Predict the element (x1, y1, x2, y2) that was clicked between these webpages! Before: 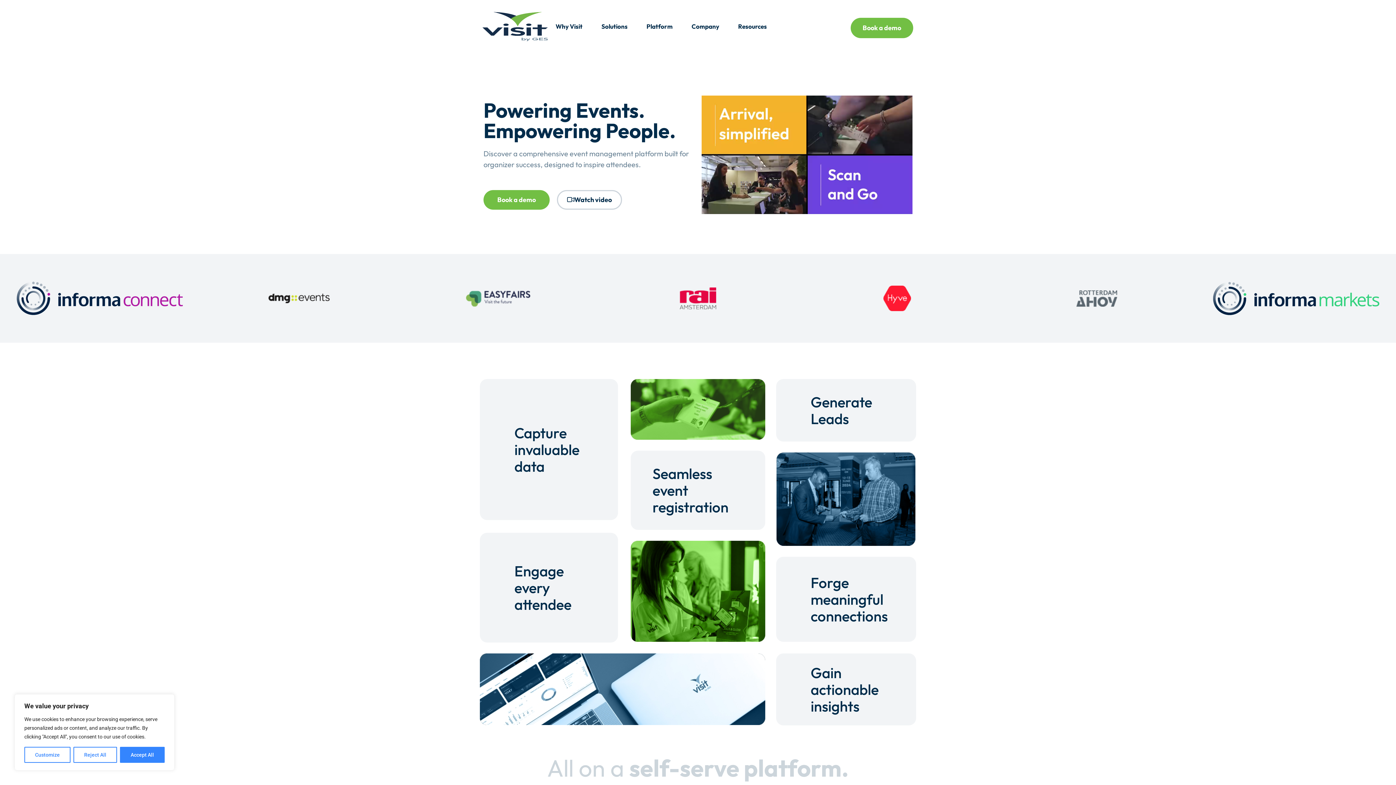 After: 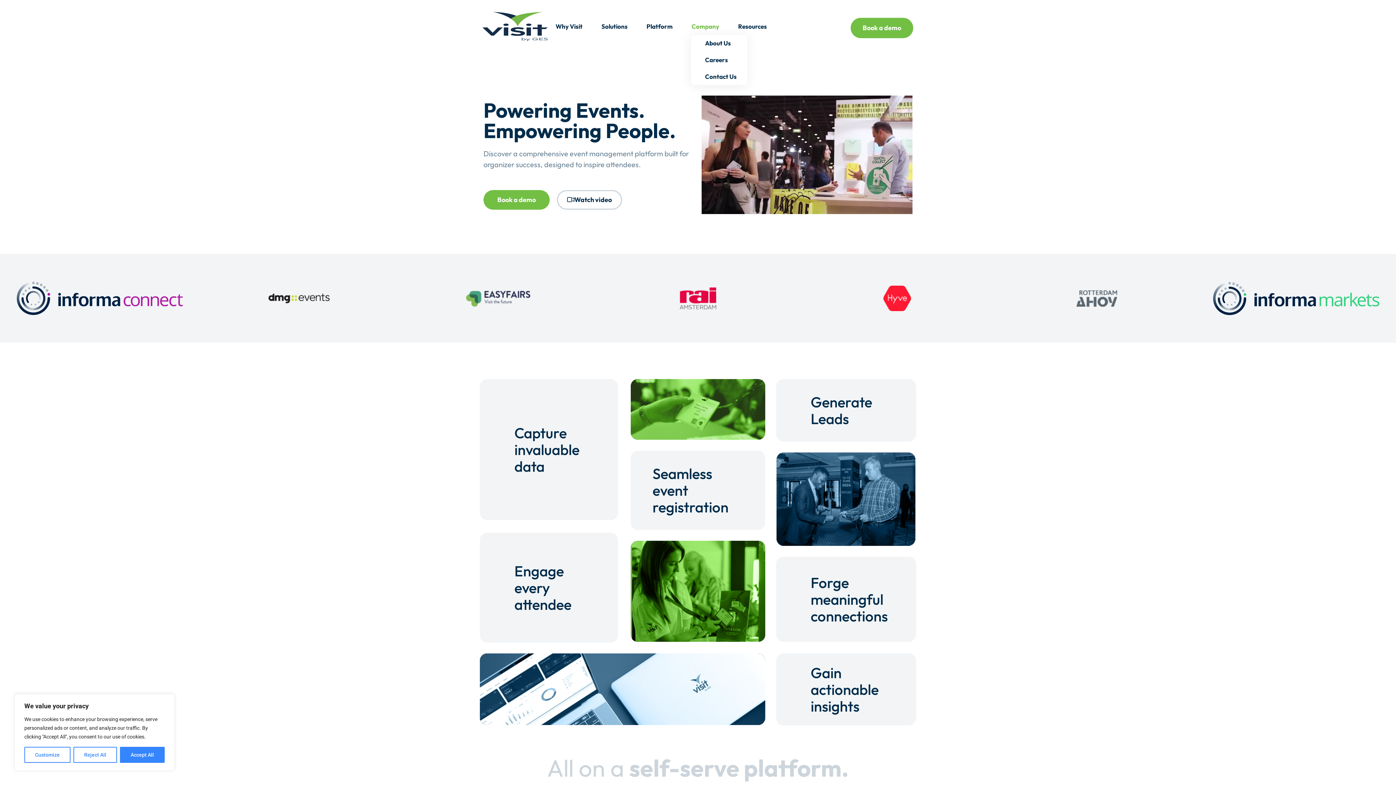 Action: bbox: (691, 18, 723, 34) label: Company